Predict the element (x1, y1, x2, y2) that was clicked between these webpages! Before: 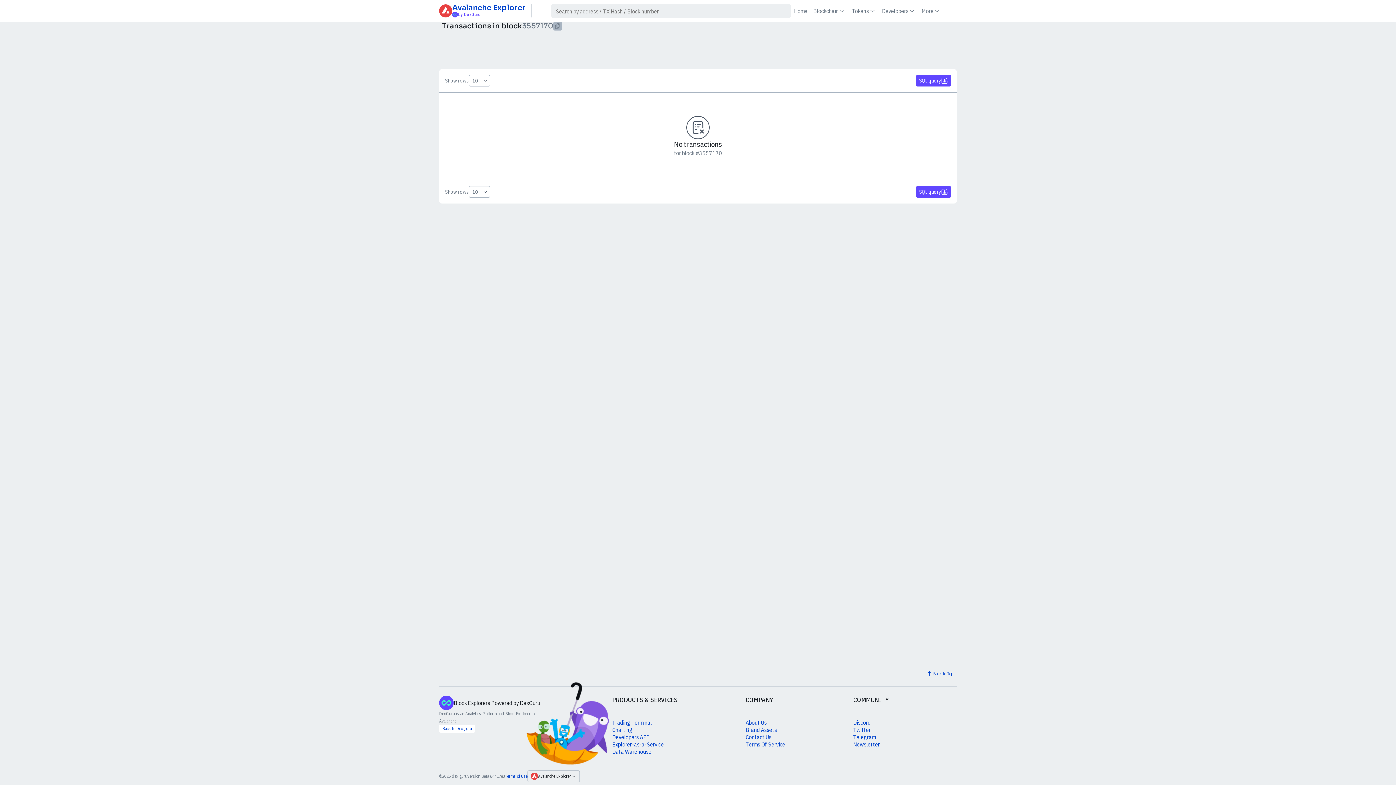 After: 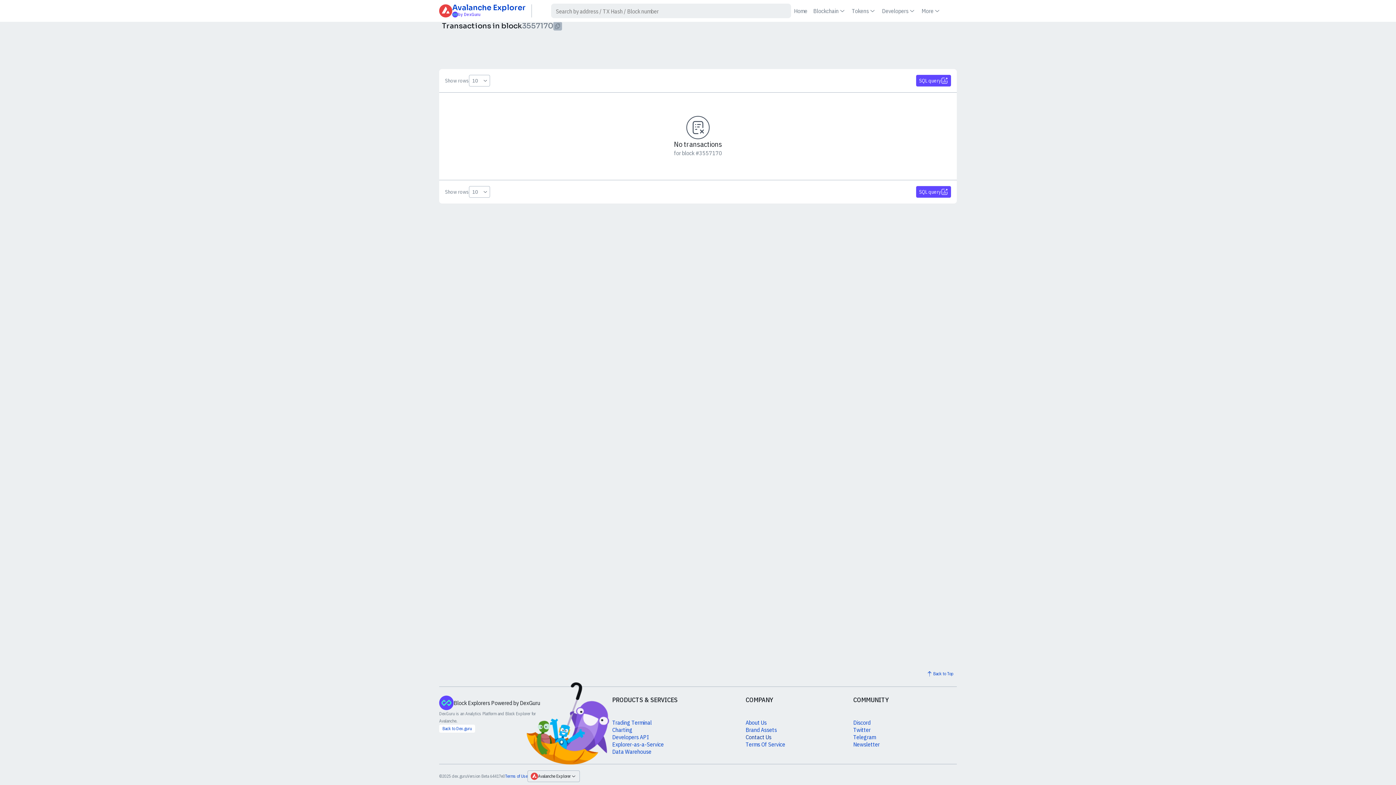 Action: bbox: (745, 733, 771, 741) label: Contact Us